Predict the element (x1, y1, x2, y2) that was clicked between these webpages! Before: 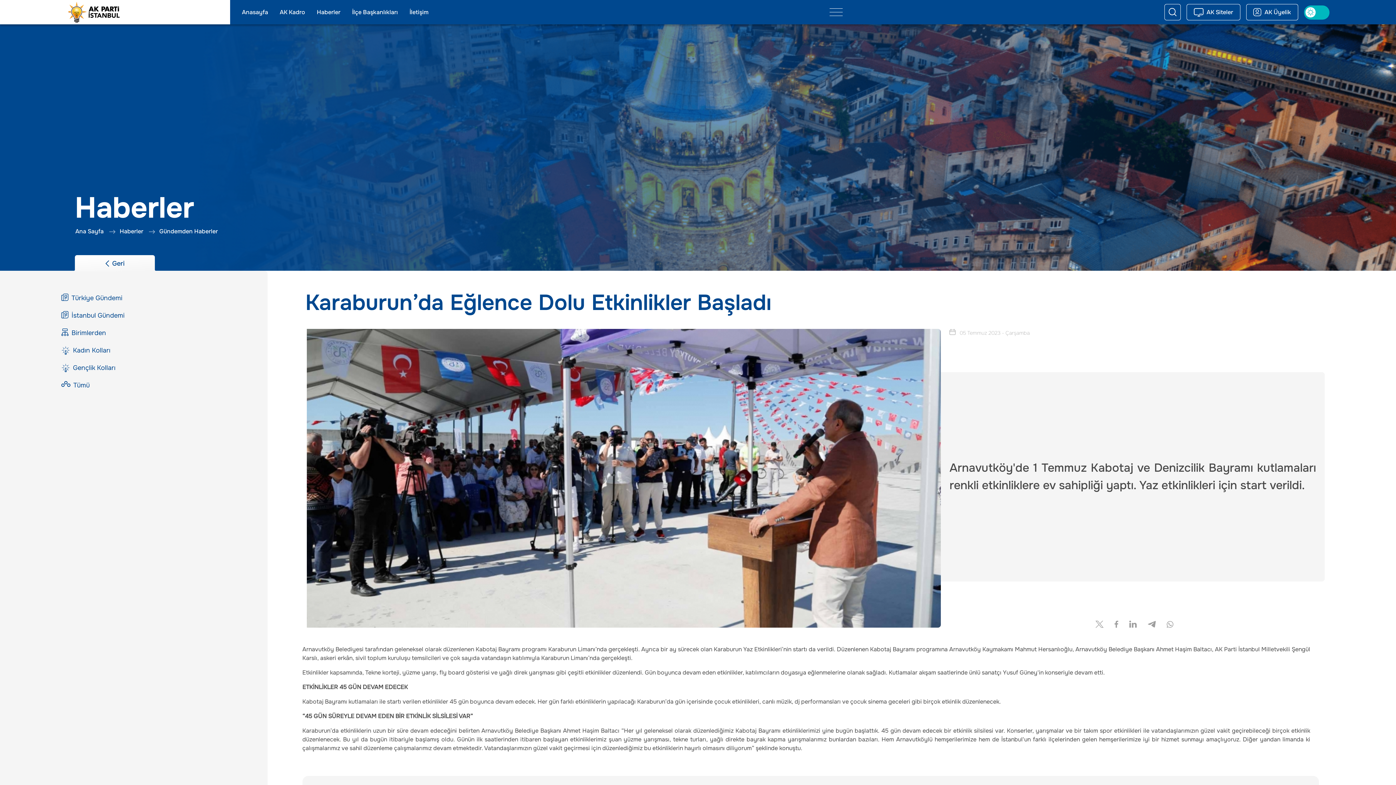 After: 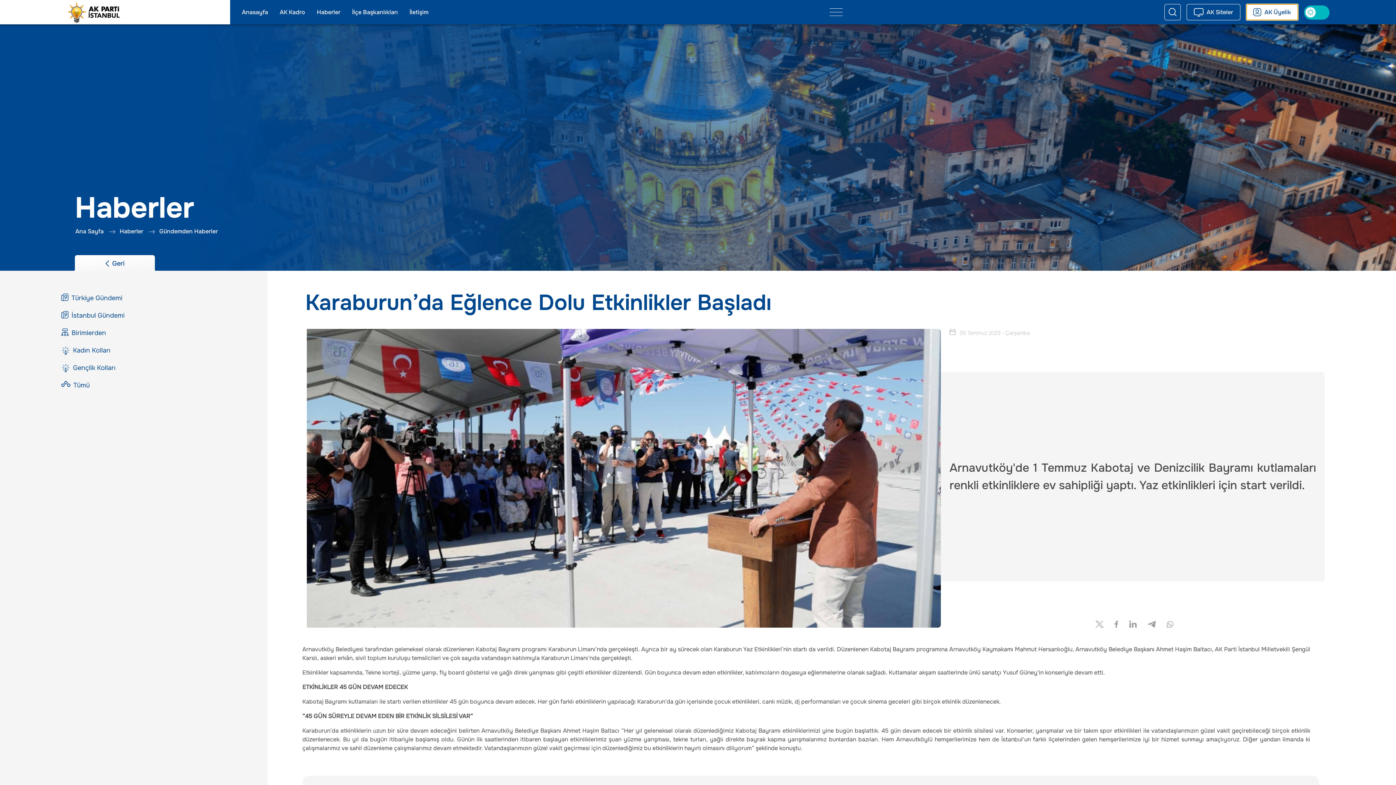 Action: label: AK Üyelik bbox: (1240, 4, 1298, 20)